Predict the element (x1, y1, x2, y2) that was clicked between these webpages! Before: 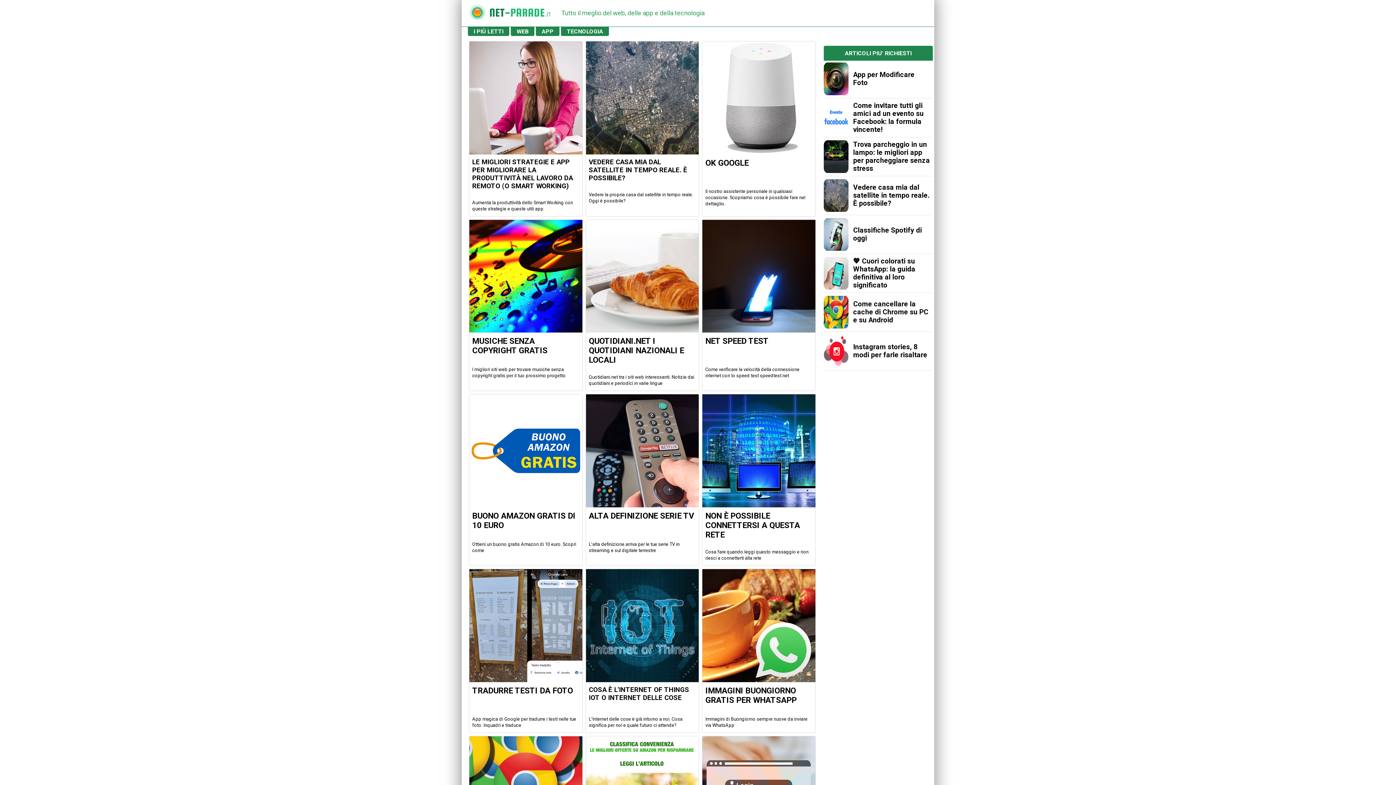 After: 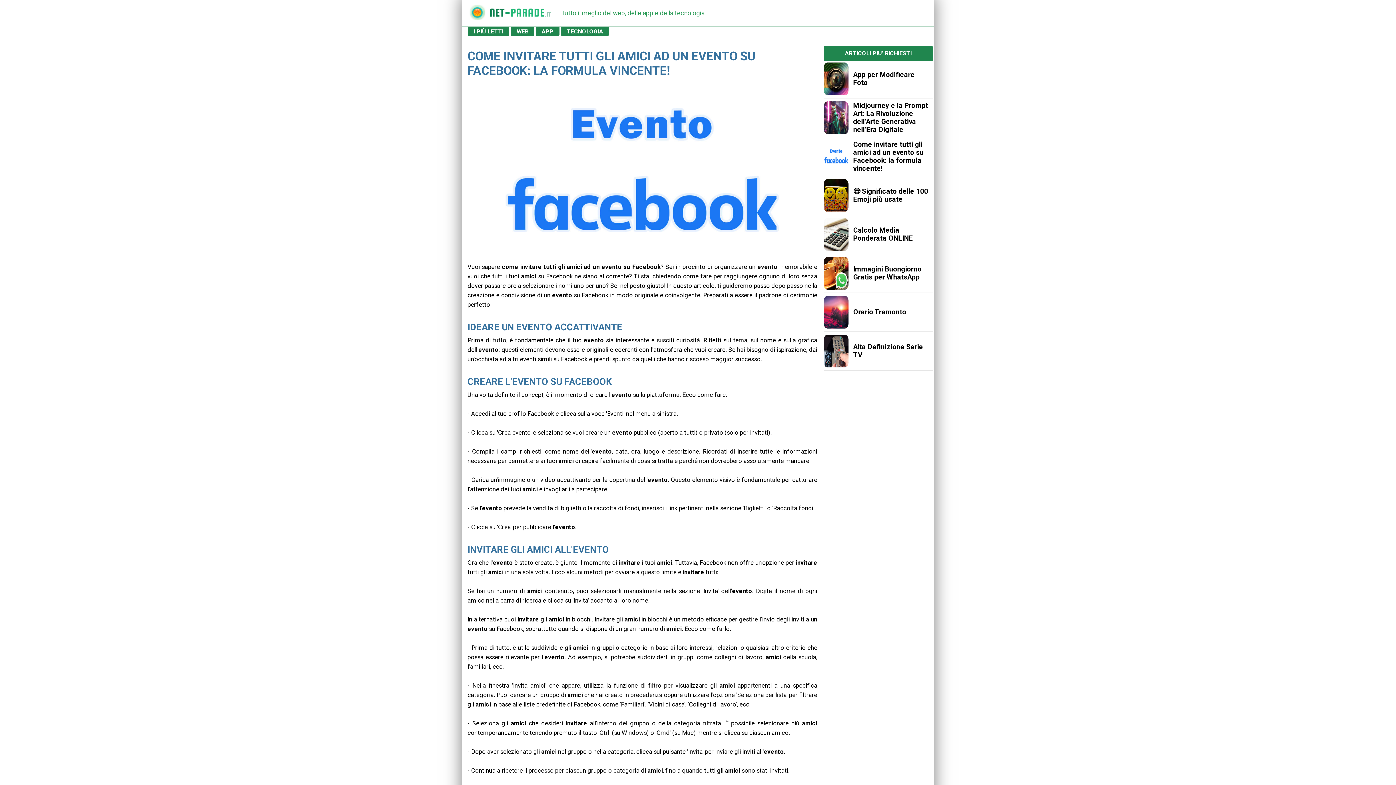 Action: bbox: (853, 101, 923, 133) label: Come invitare tutti gli amici ad un evento su Facebook: la formula vincente!